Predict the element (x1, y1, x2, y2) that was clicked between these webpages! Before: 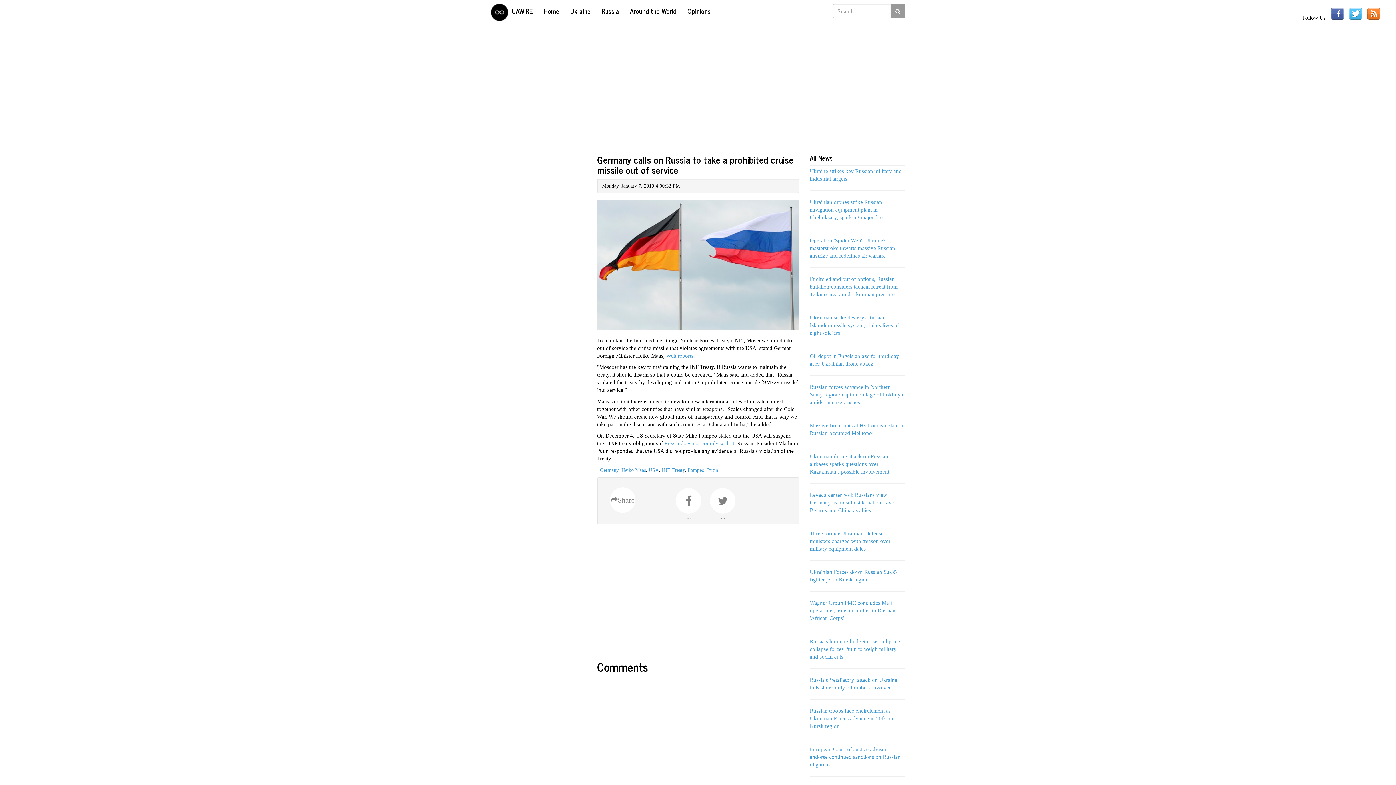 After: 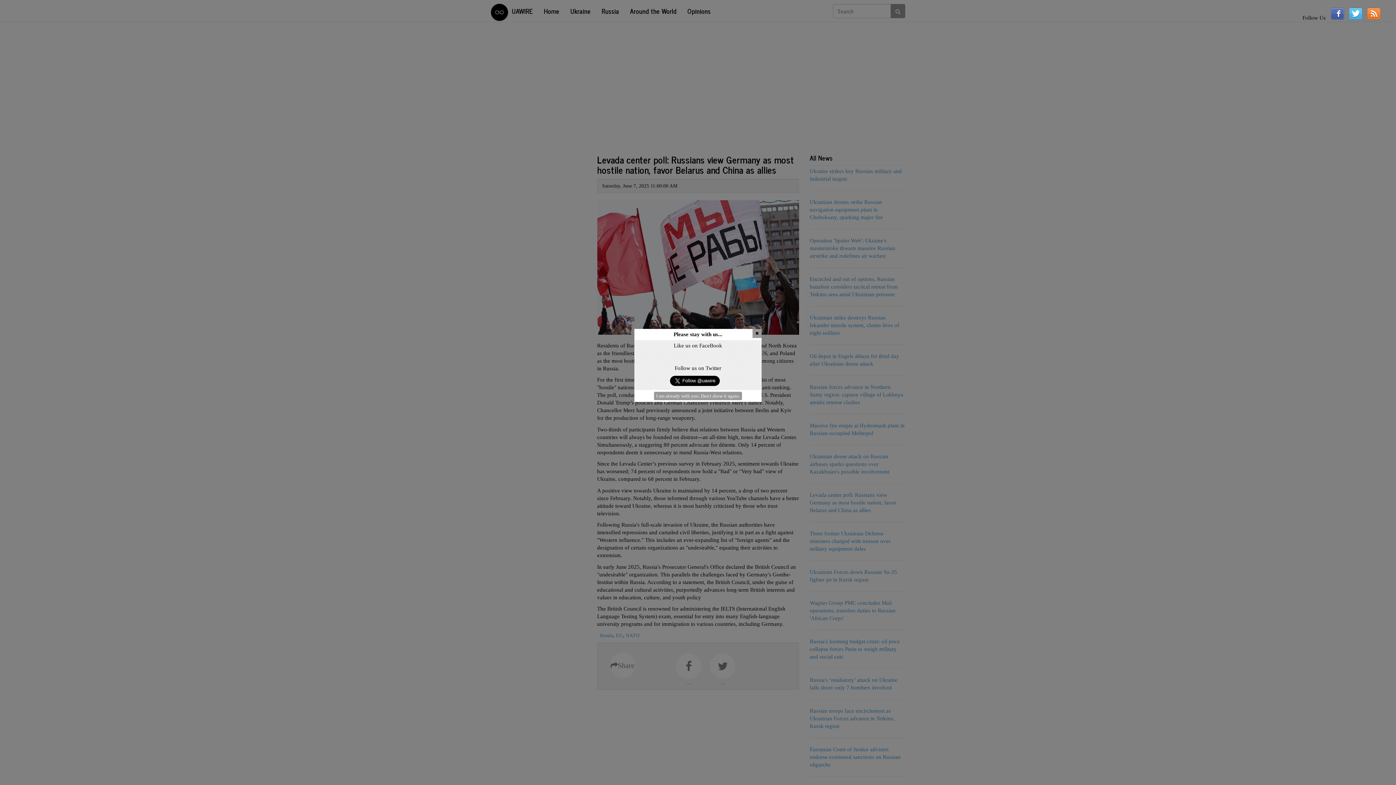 Action: label: Levada center poll: Russians view Germany as most hostile nation, favor Belarus and China as allies bbox: (810, 492, 896, 513)